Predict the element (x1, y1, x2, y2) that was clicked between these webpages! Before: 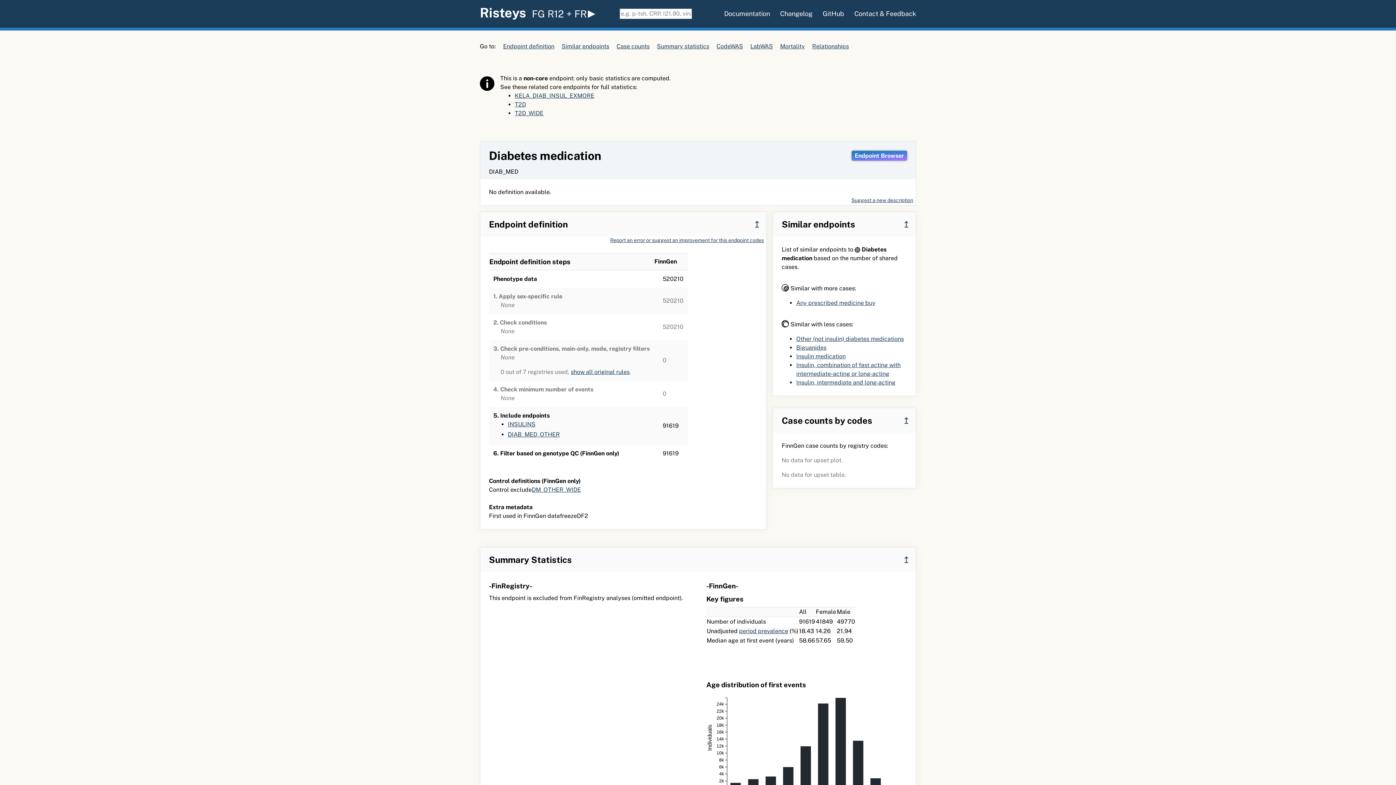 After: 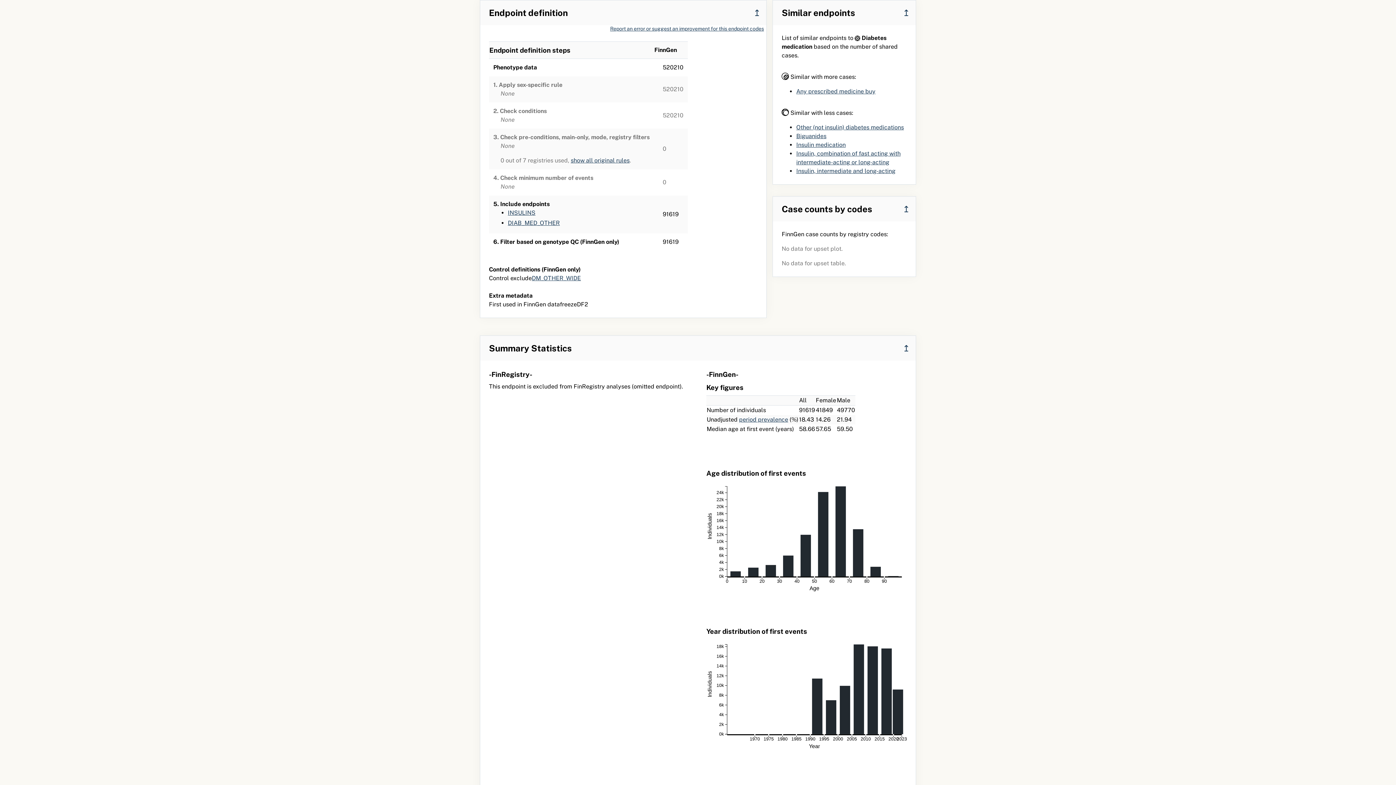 Action: bbox: (561, 42, 609, 49) label: Similar endpoints